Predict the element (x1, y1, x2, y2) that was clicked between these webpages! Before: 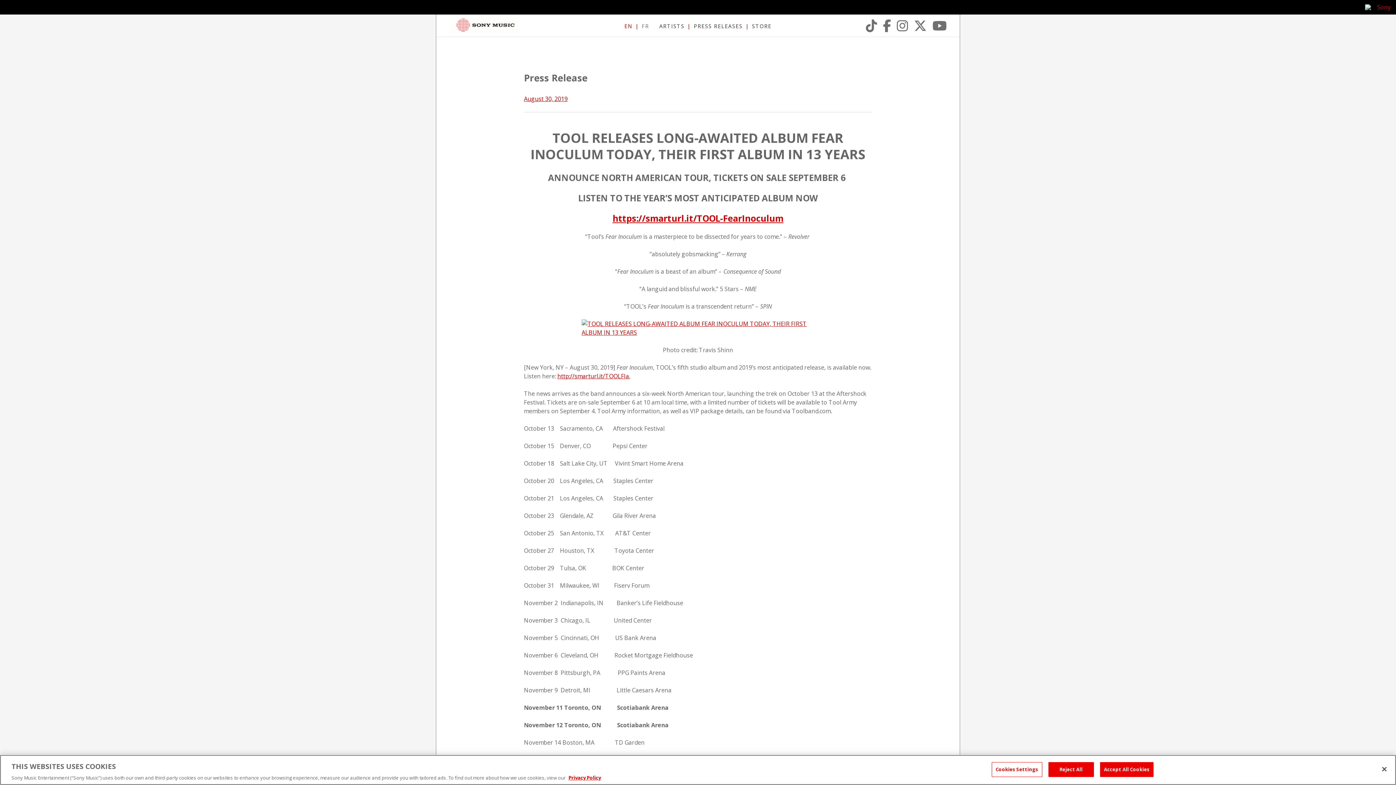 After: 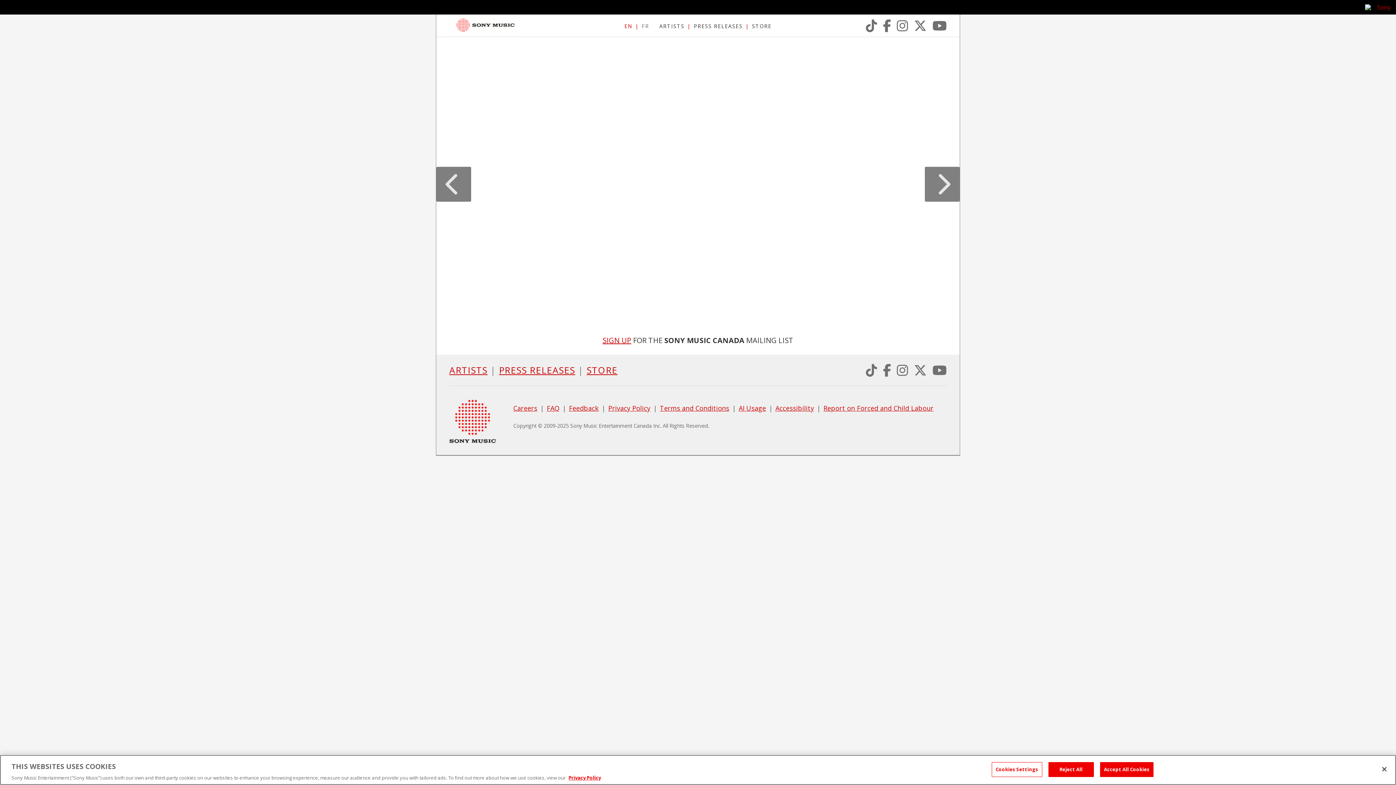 Action: bbox: (449, 17, 521, 33) label: Sony Music Canada